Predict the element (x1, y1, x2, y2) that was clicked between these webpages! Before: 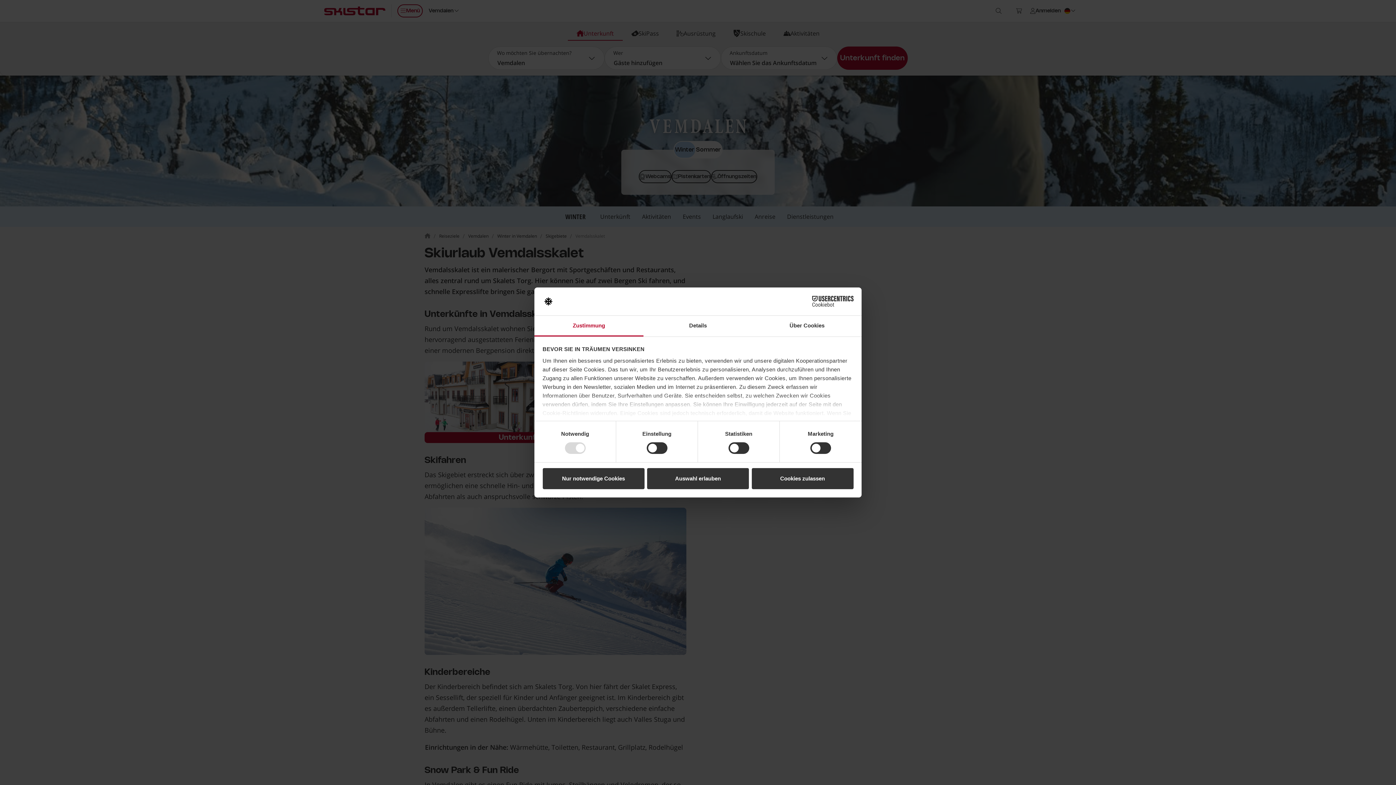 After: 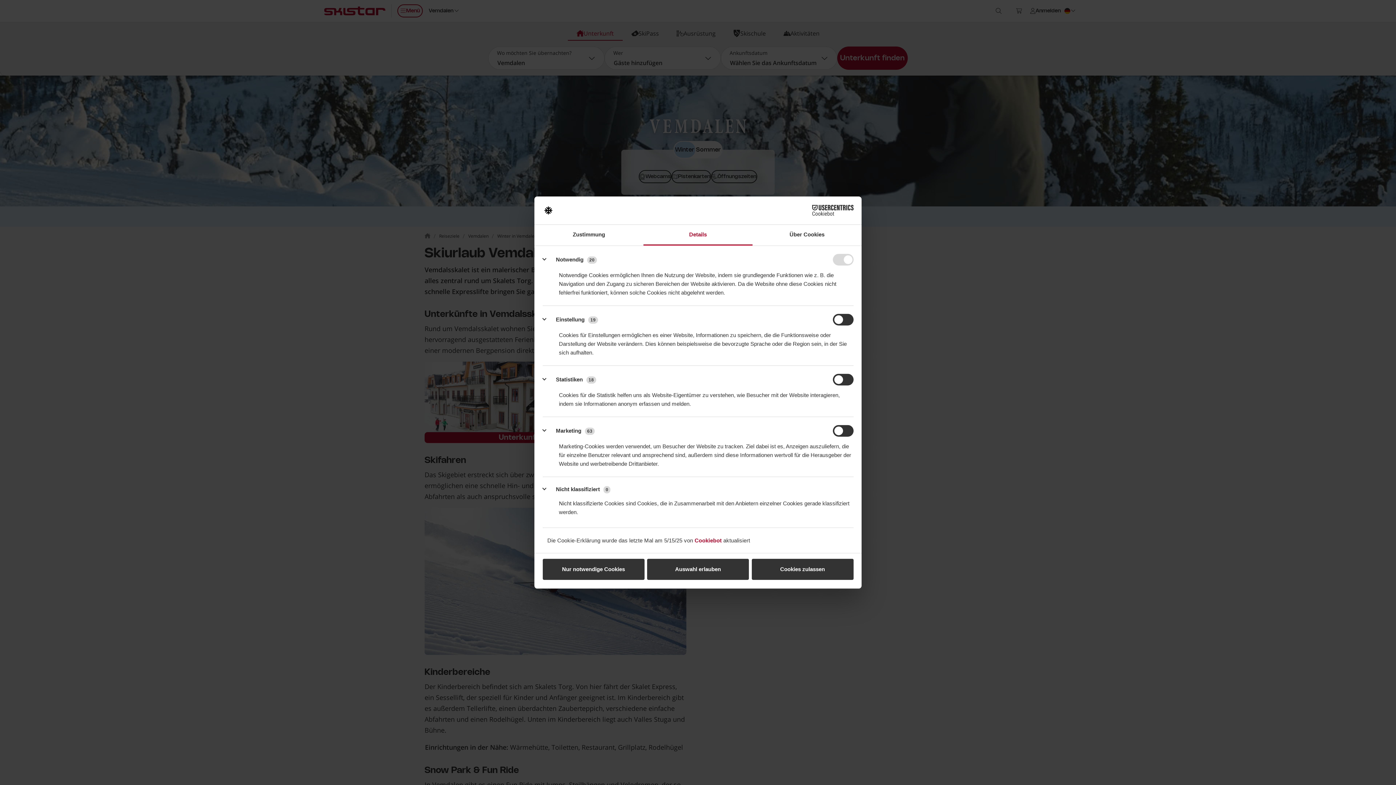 Action: label: Details bbox: (643, 315, 752, 336)